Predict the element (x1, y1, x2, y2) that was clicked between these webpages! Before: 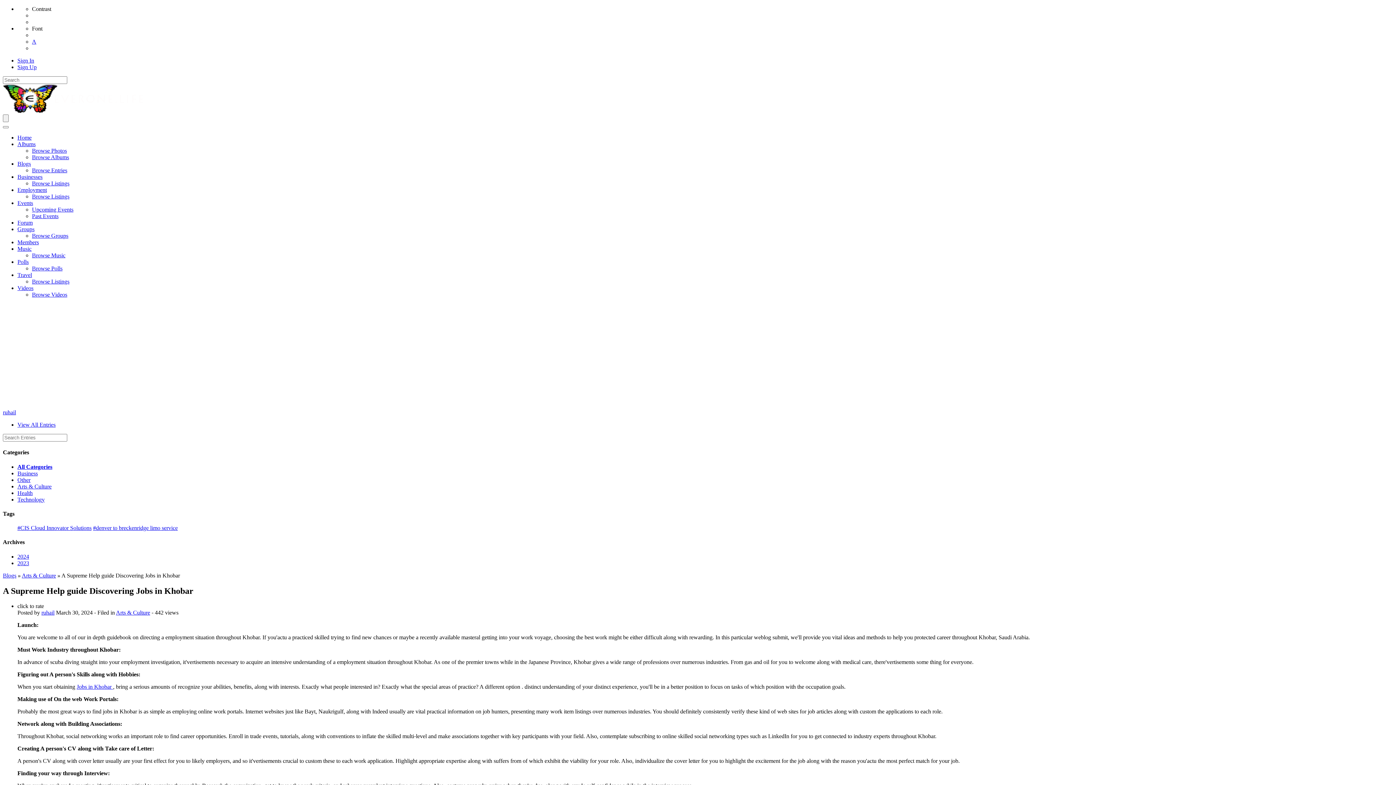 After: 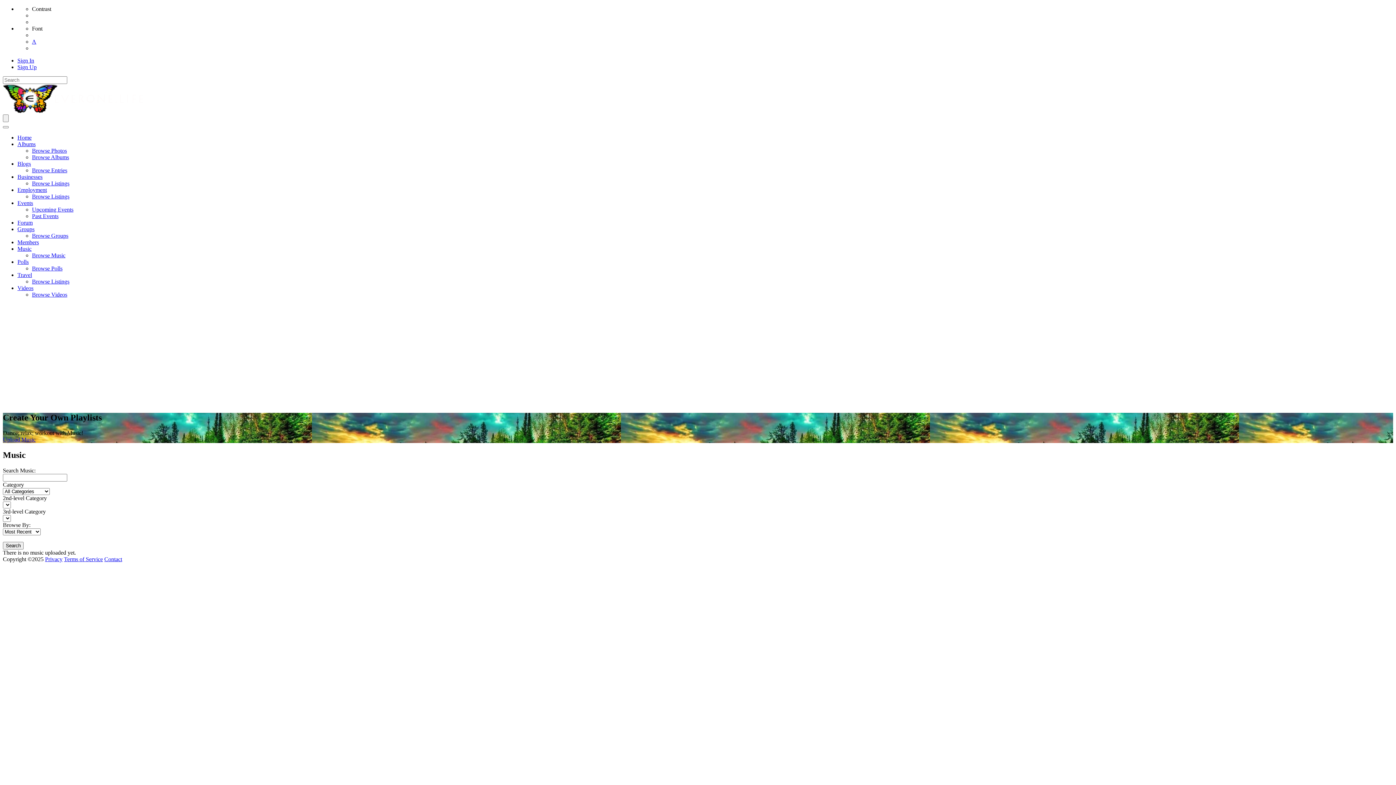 Action: bbox: (17, 245, 31, 252) label: Music